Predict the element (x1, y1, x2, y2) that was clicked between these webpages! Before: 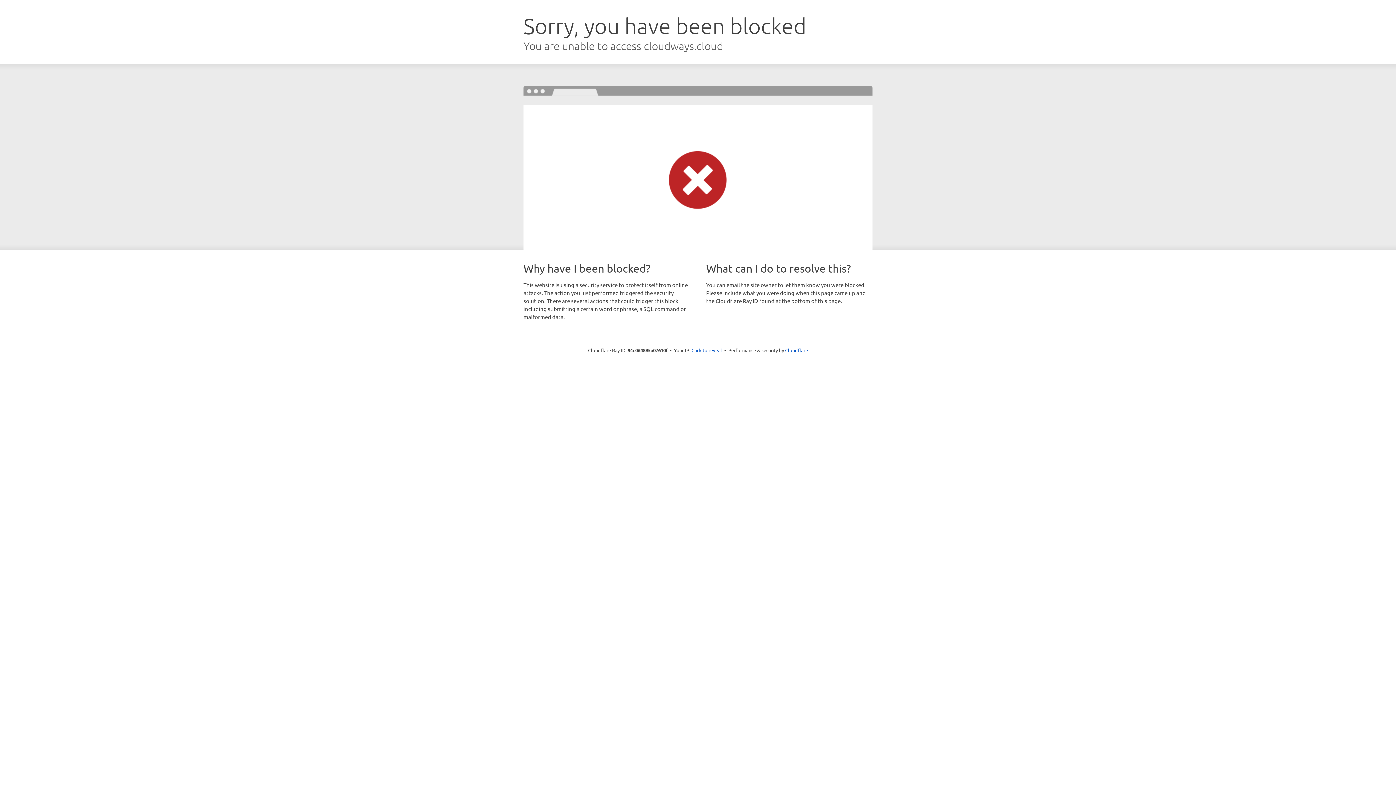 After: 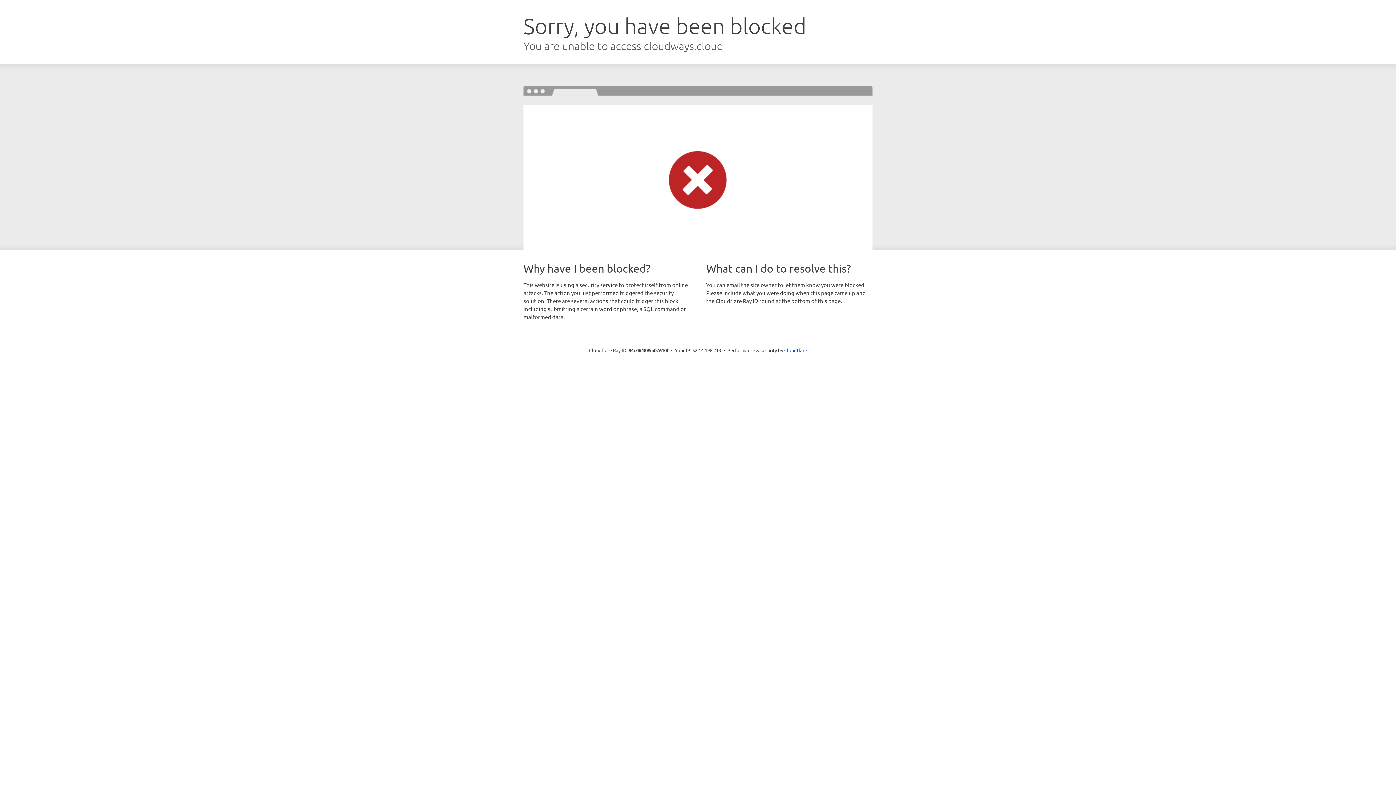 Action: label: Click to reveal bbox: (691, 346, 722, 353)